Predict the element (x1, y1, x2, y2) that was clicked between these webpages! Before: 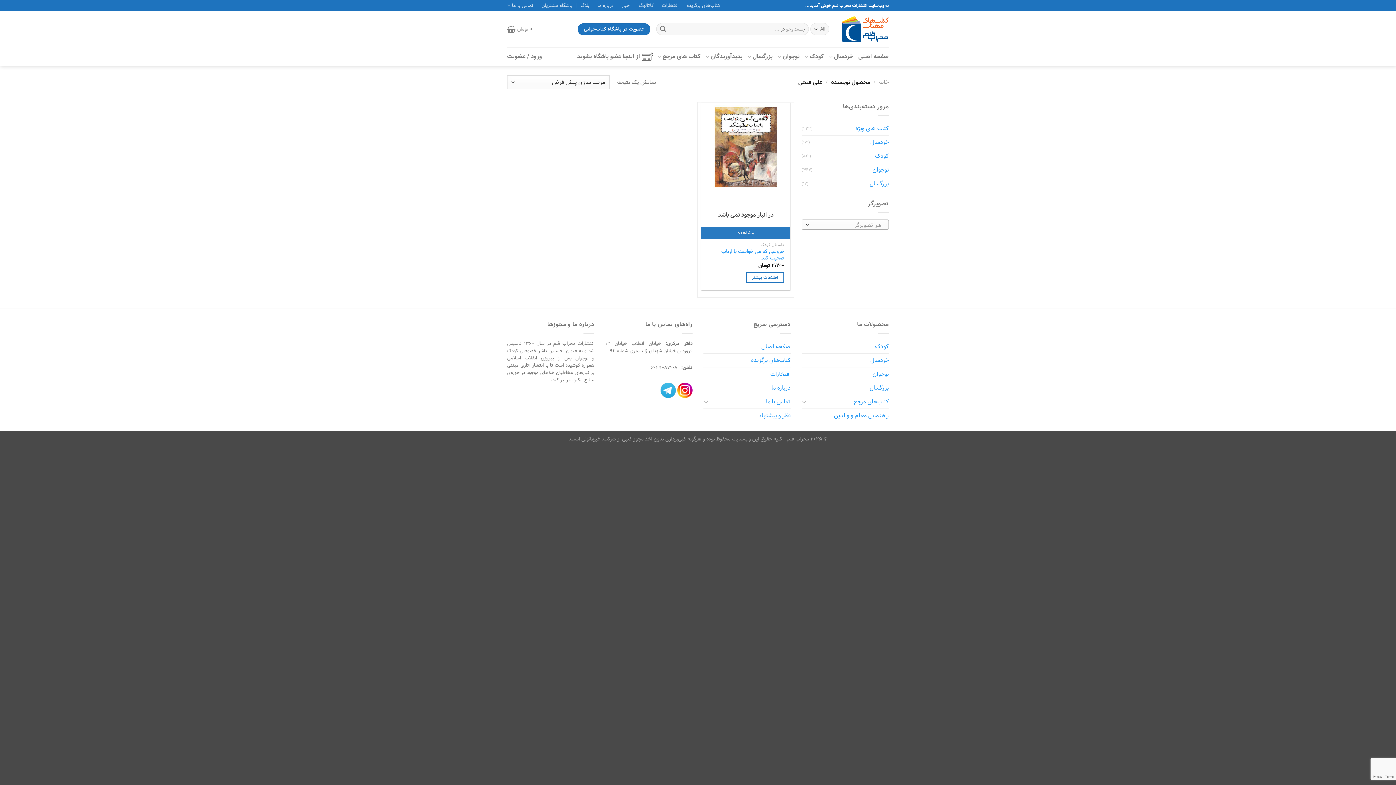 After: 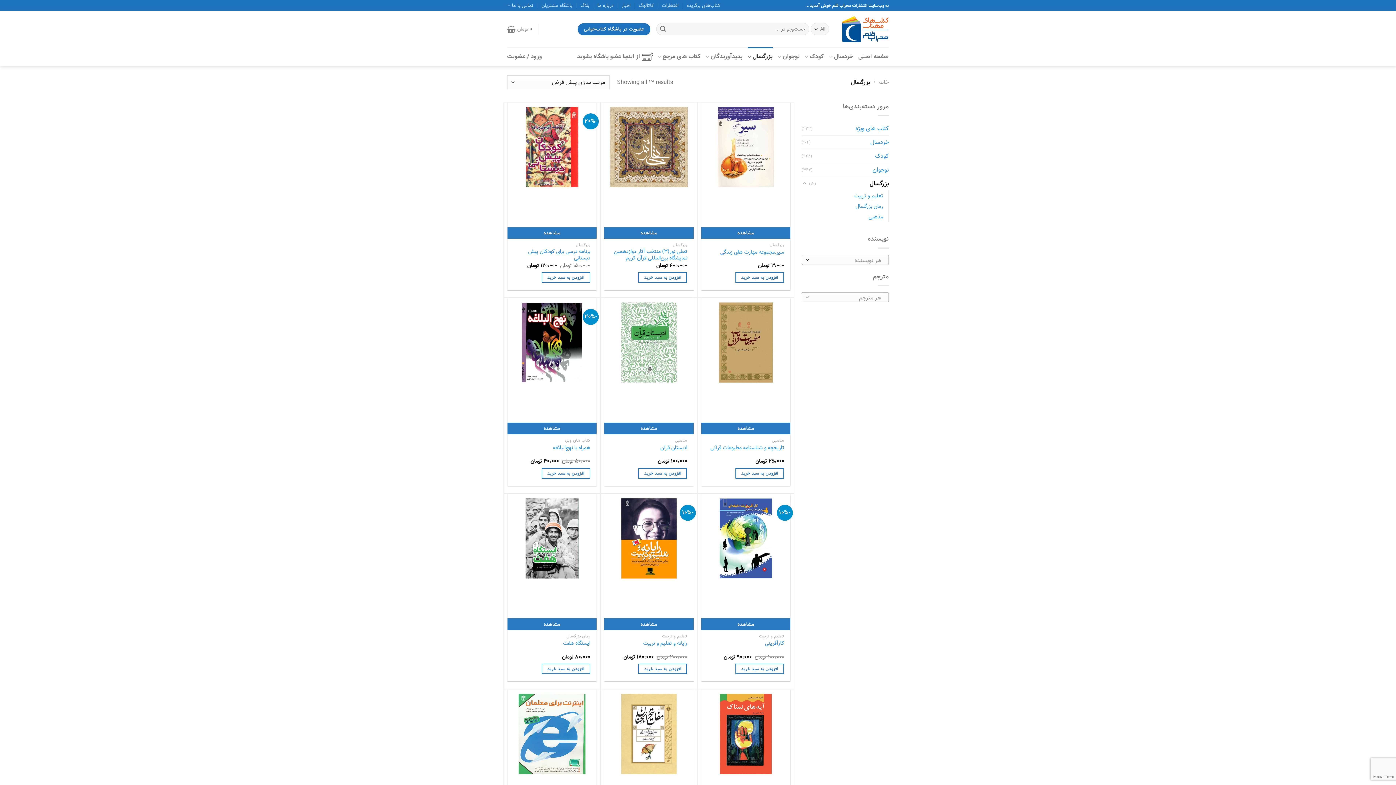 Action: label: بزرگسال bbox: (869, 381, 889, 394)